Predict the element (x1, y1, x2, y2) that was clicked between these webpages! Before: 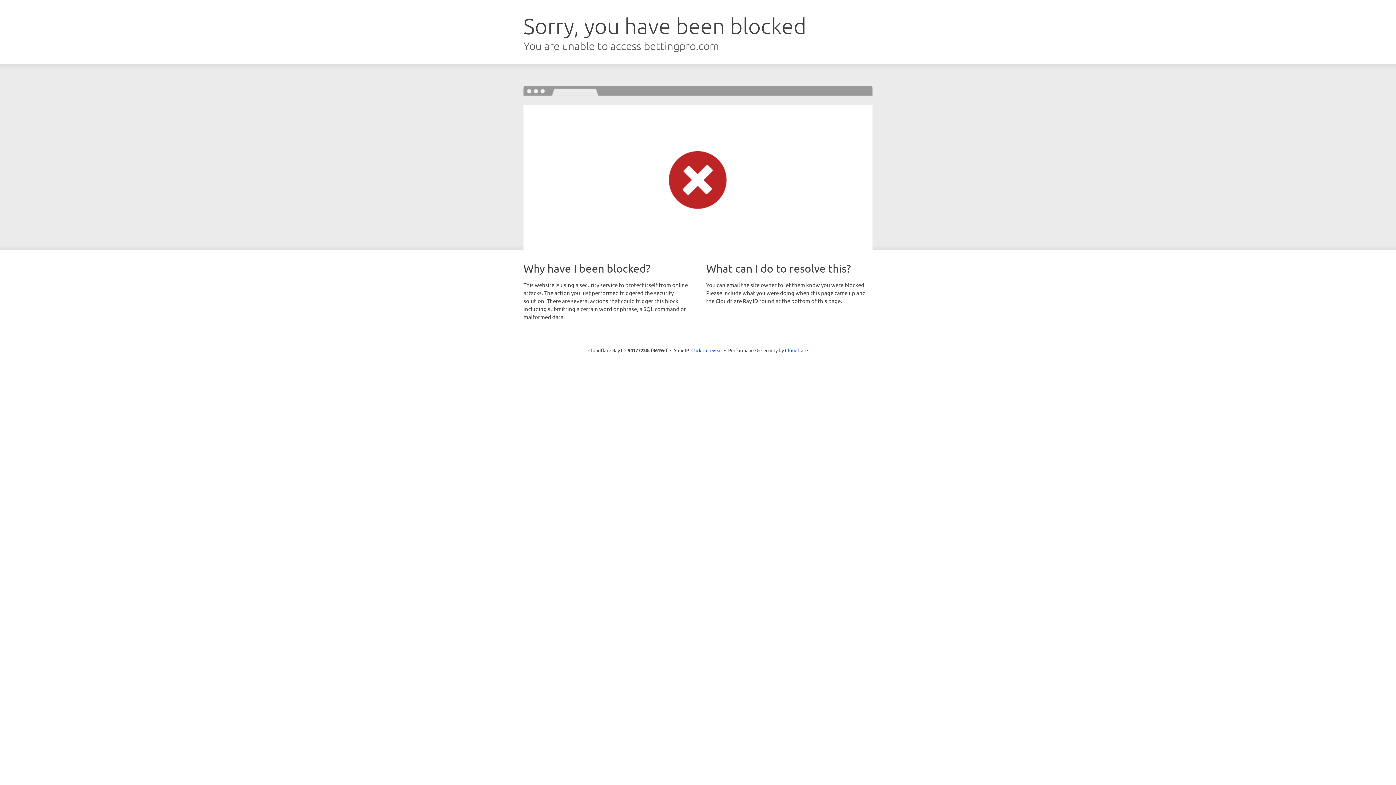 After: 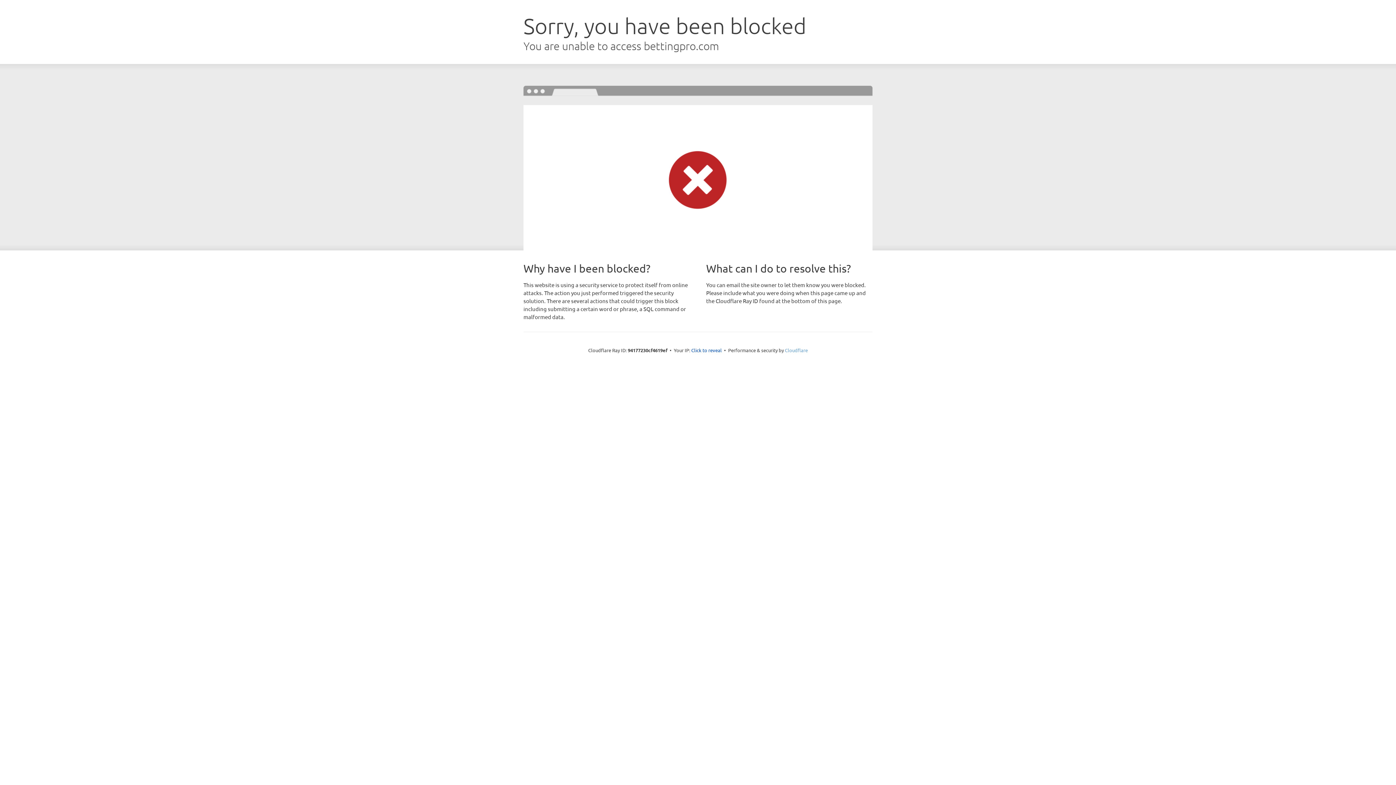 Action: bbox: (785, 347, 808, 353) label: Cloudflare